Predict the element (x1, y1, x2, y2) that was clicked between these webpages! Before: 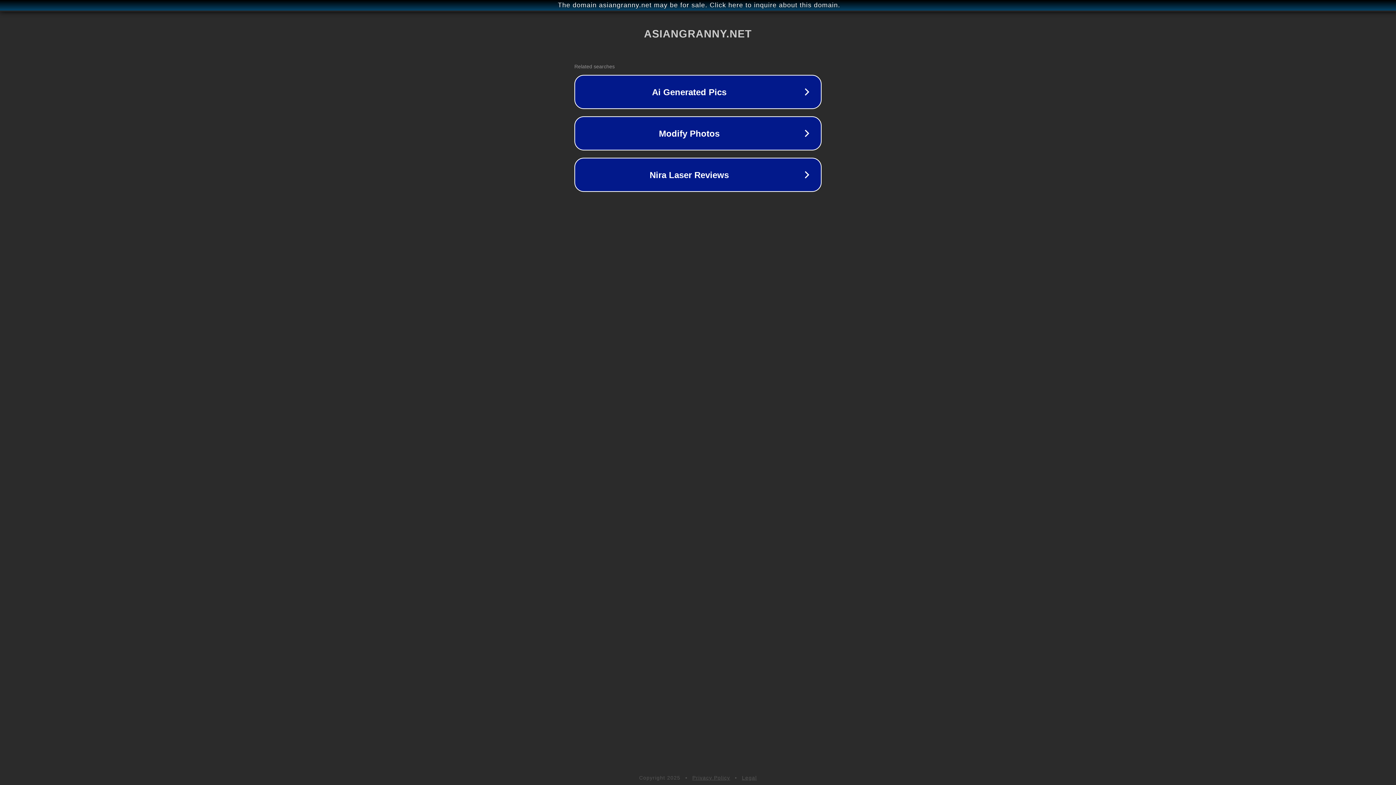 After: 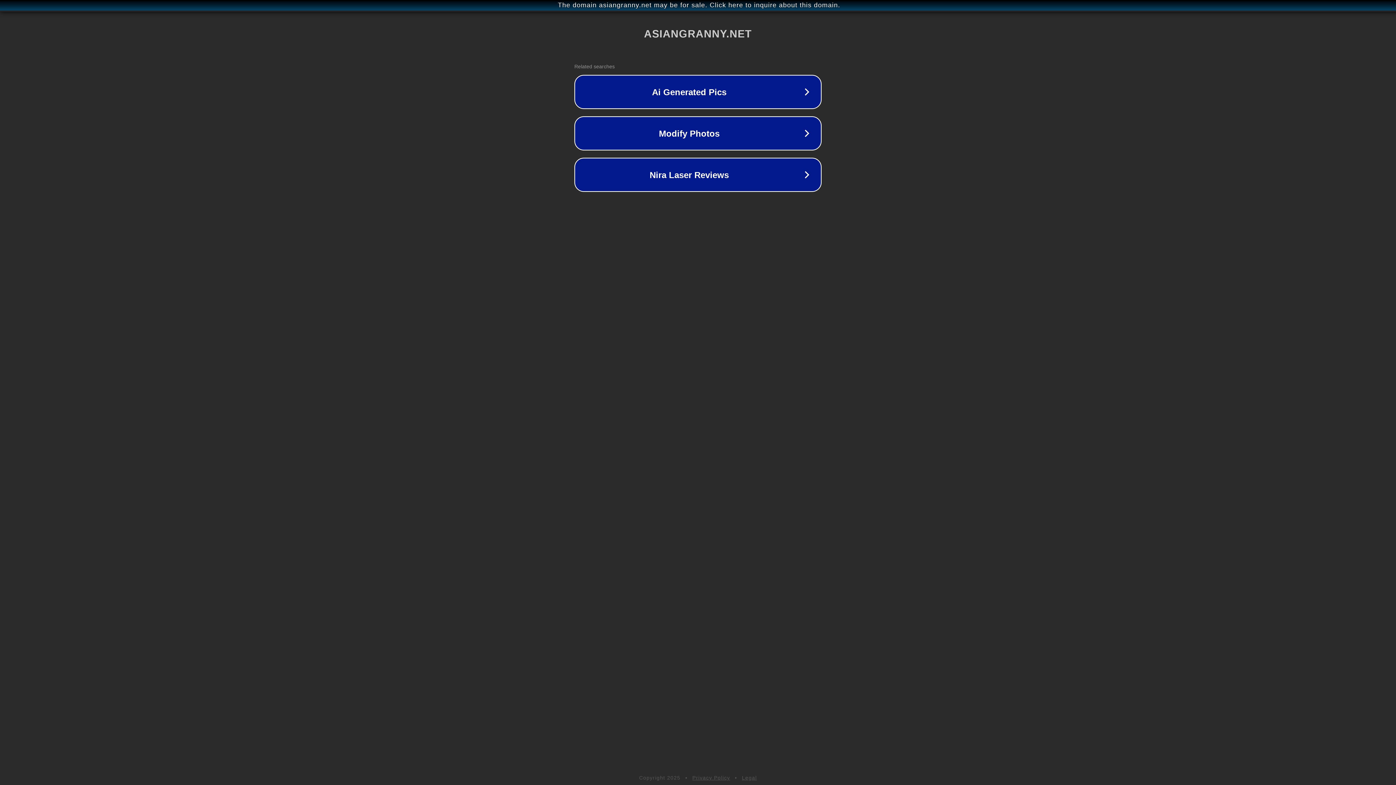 Action: bbox: (692, 775, 730, 781) label: Privacy Policy